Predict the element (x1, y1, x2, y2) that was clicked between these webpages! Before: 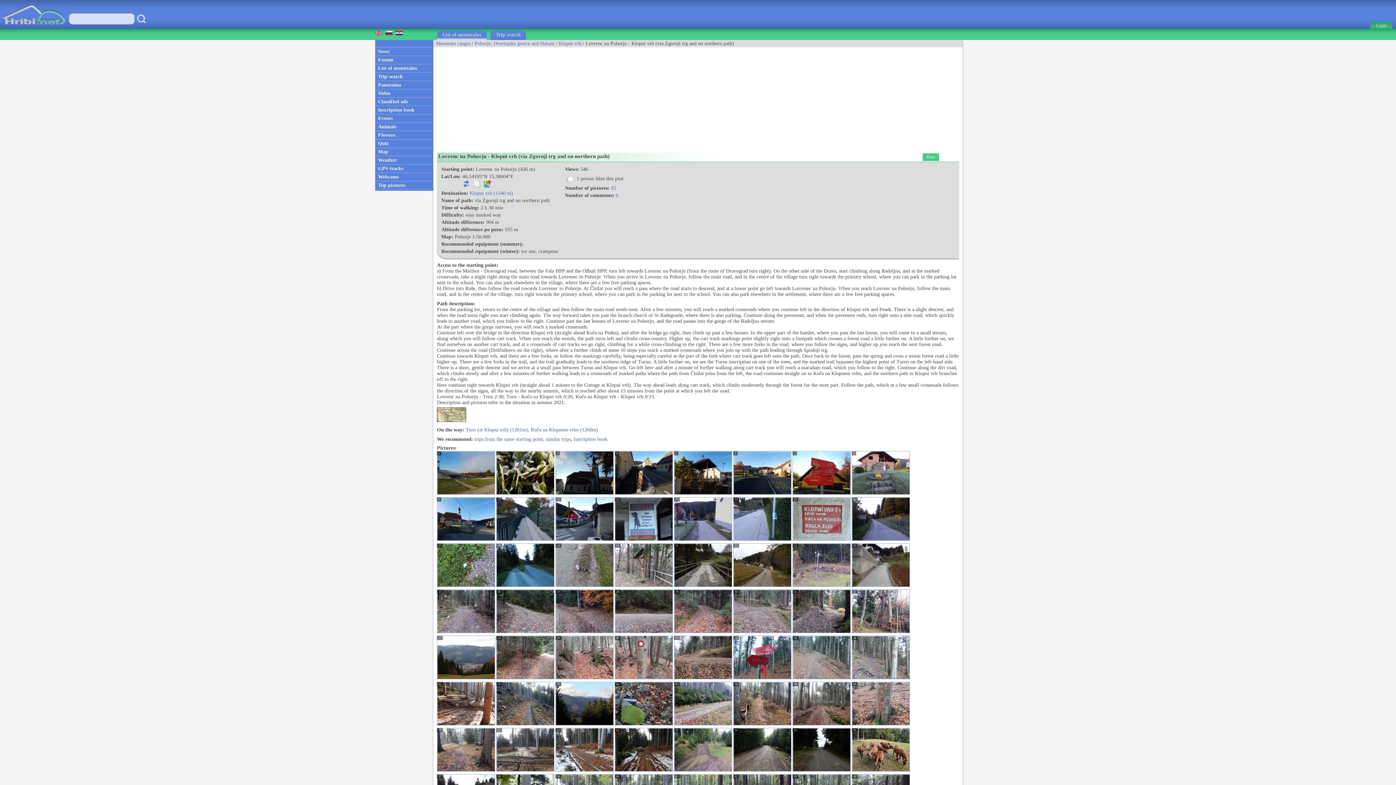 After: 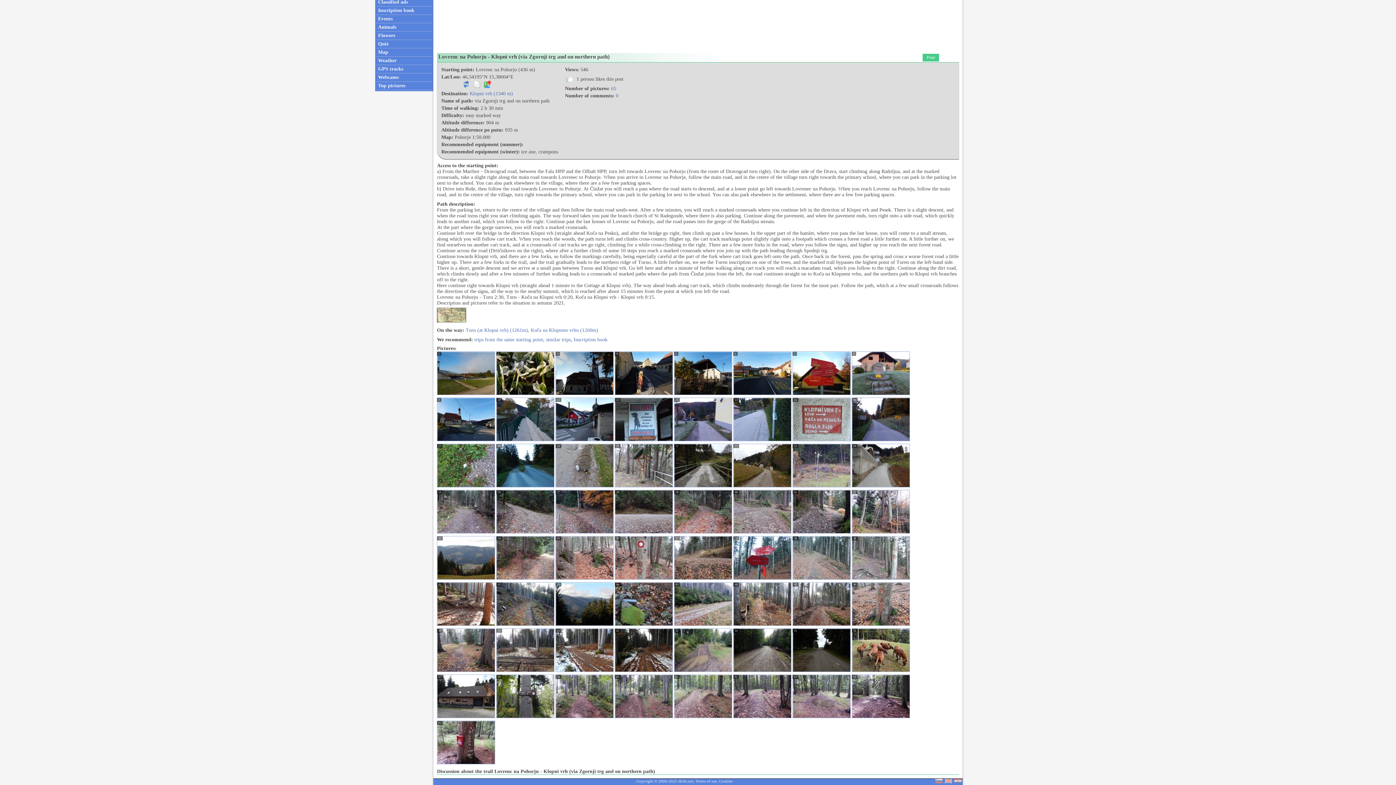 Action: bbox: (616, 192, 618, 198) label: 0